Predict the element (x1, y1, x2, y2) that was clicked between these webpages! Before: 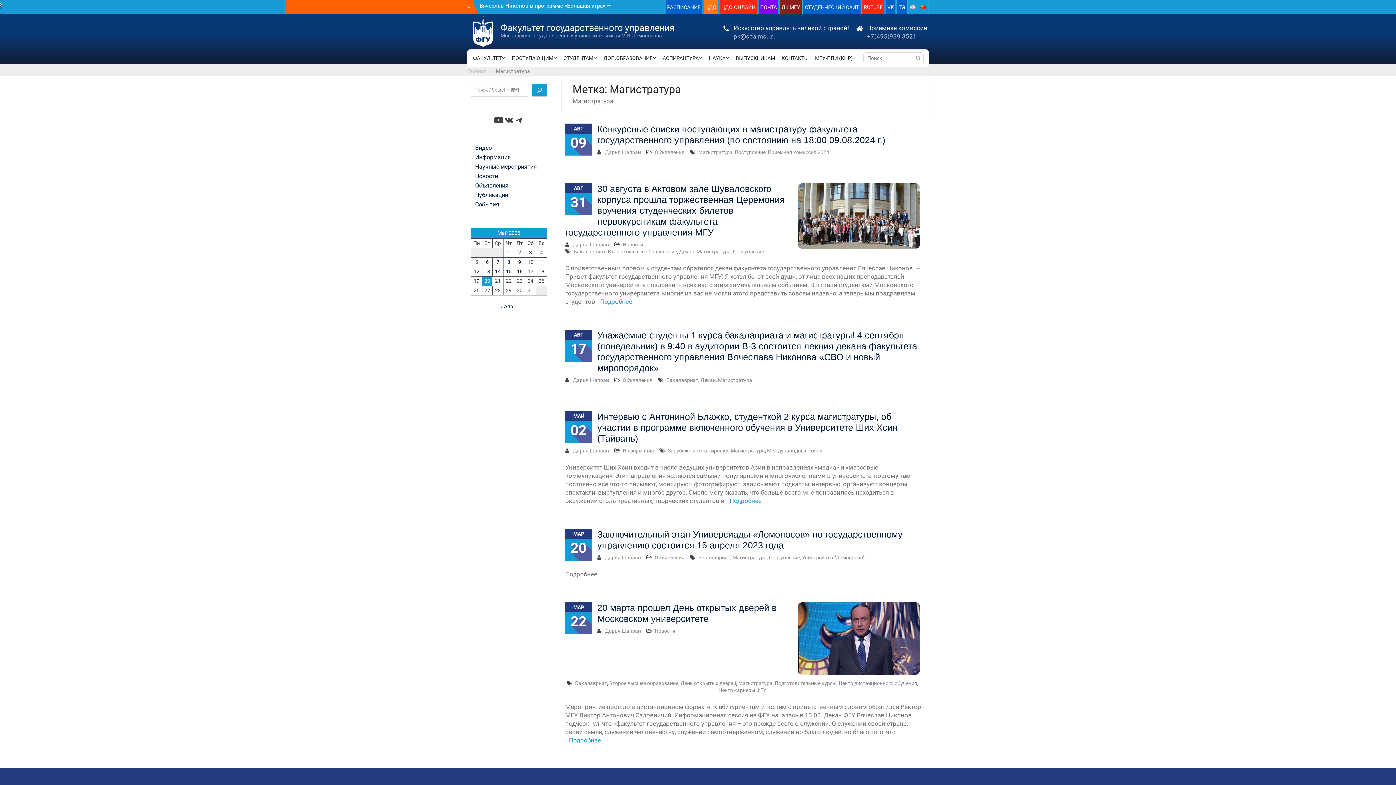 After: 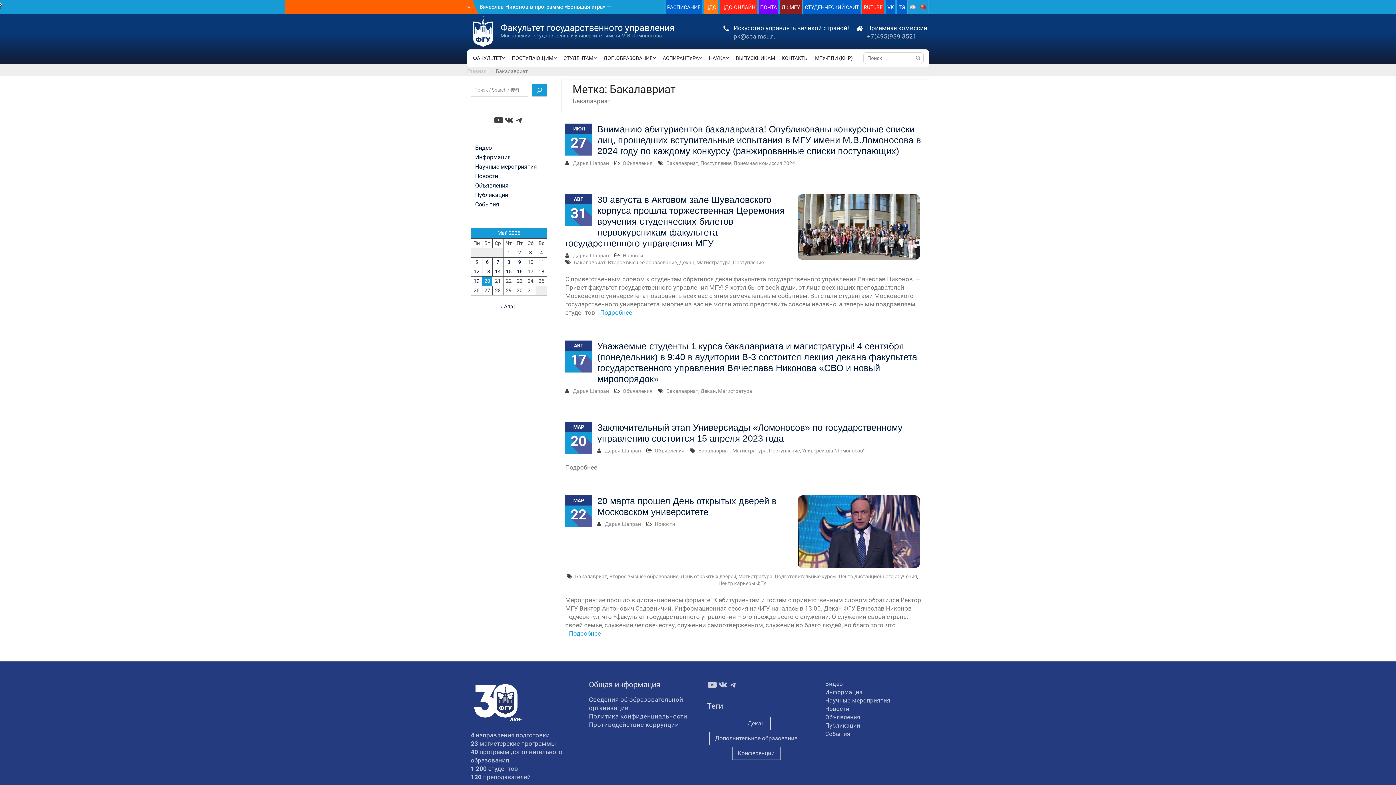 Action: bbox: (573, 248, 605, 254) label: Бакалавриат